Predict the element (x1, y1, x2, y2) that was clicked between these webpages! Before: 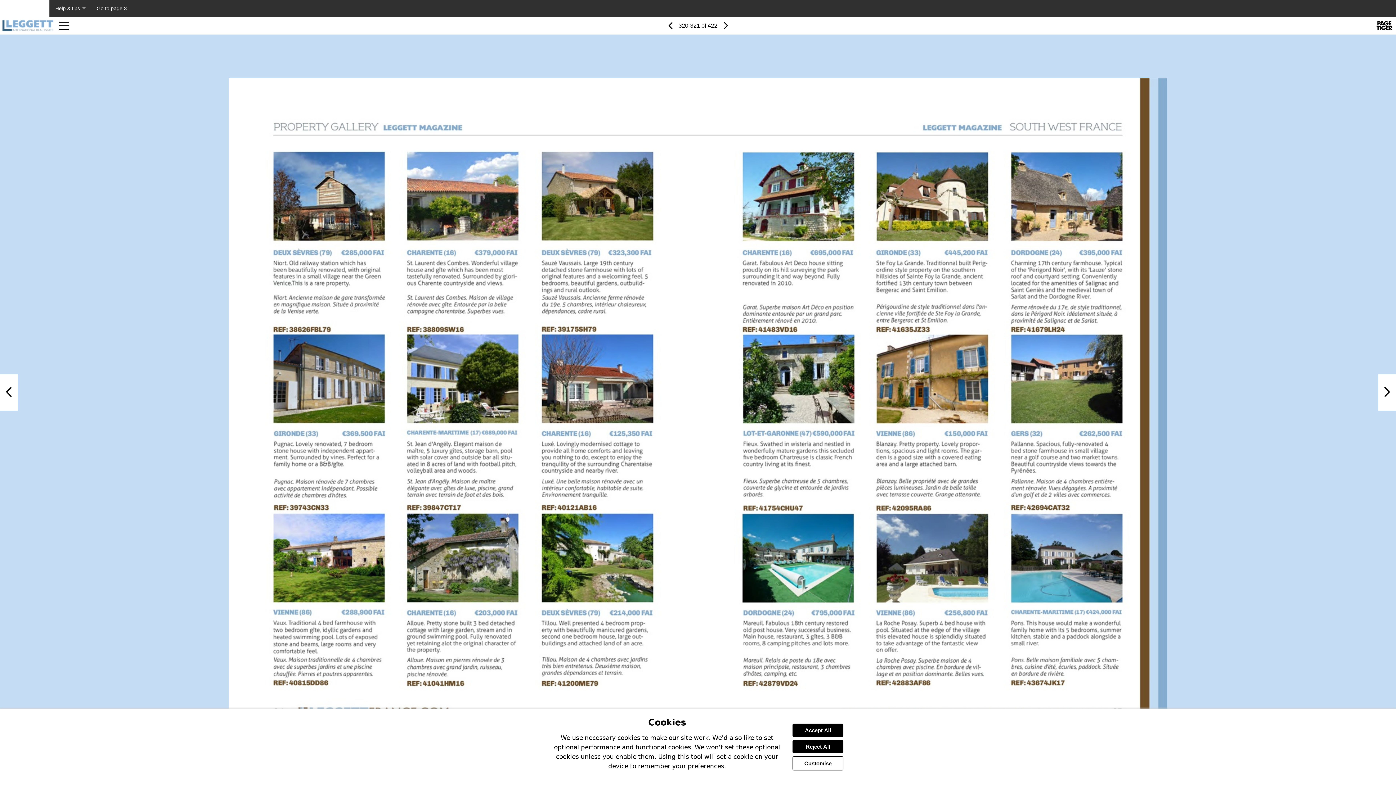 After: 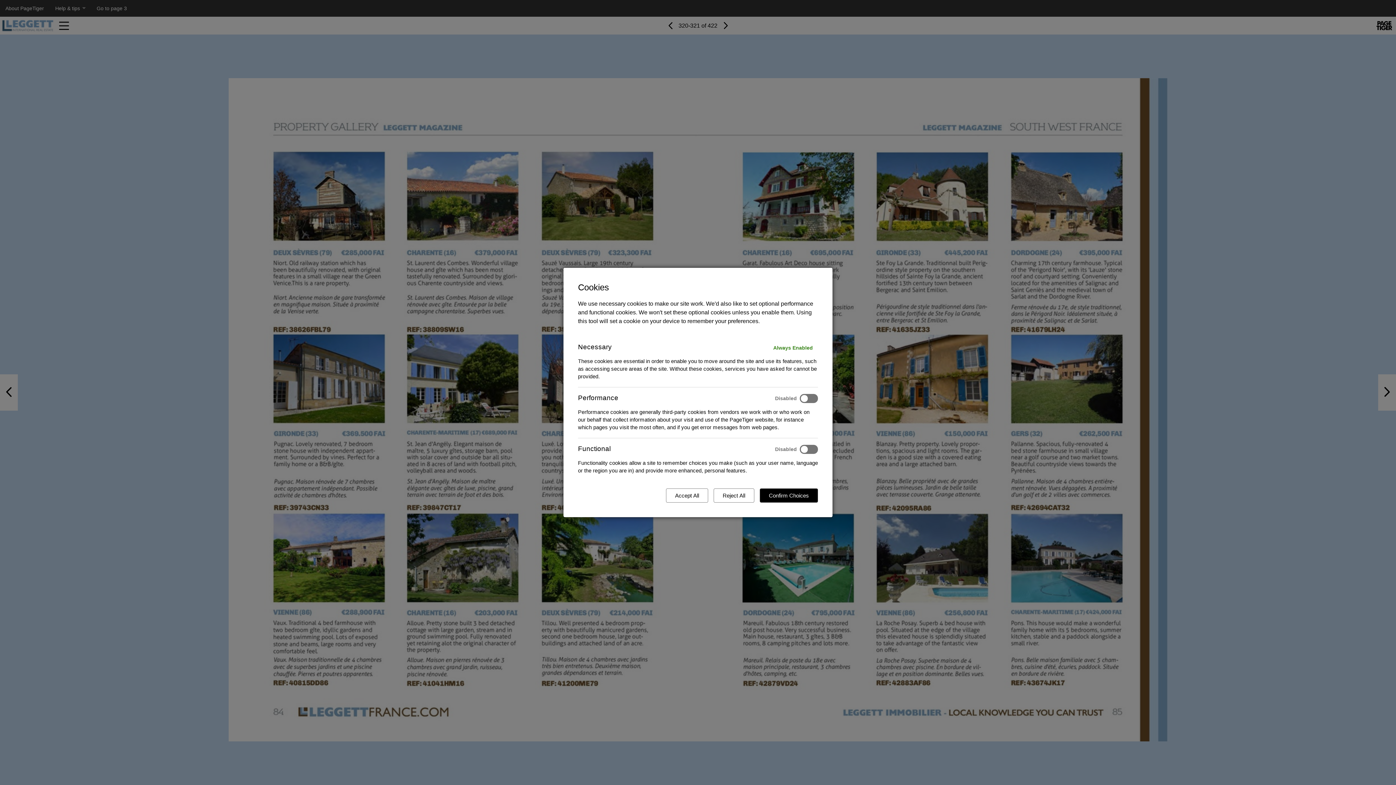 Action: label: Customise cookies bbox: (792, 756, 843, 770)